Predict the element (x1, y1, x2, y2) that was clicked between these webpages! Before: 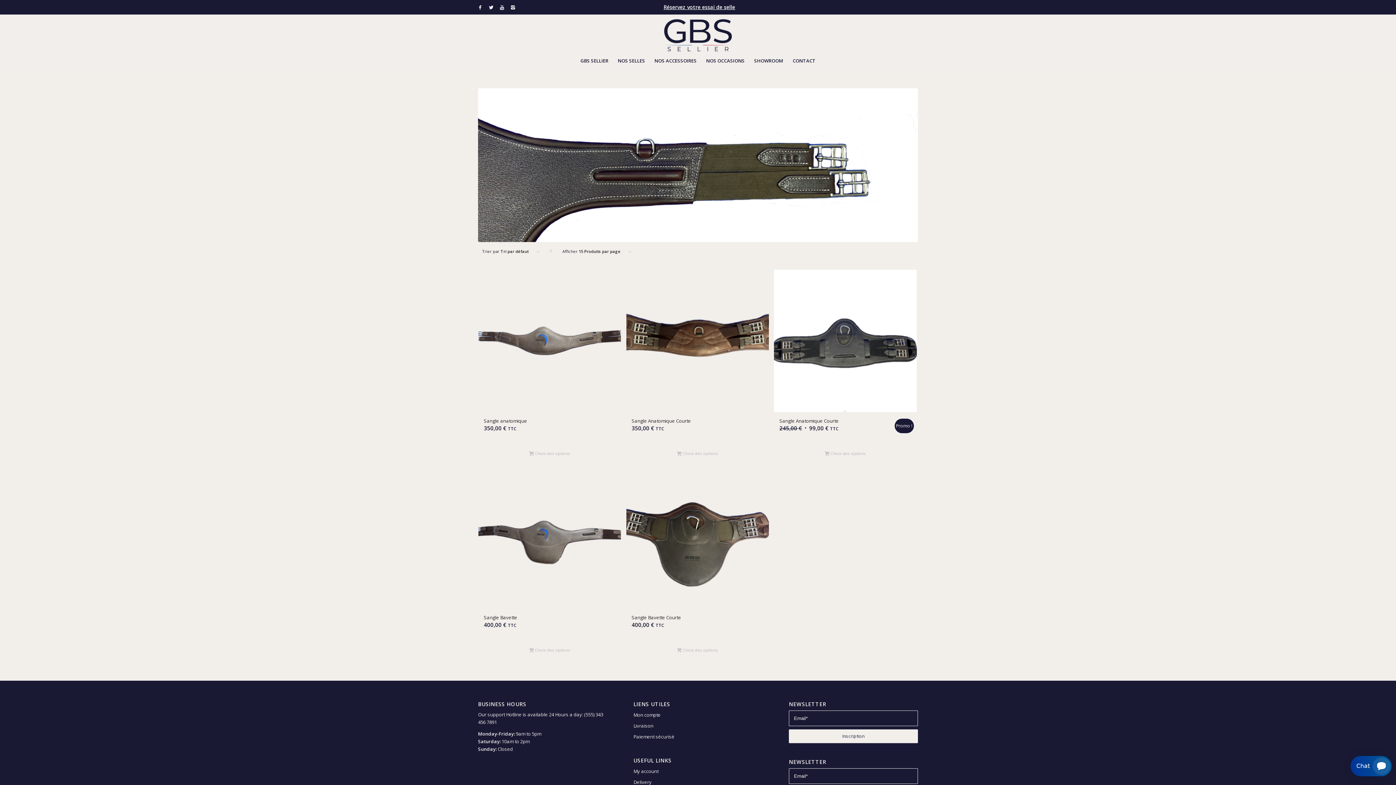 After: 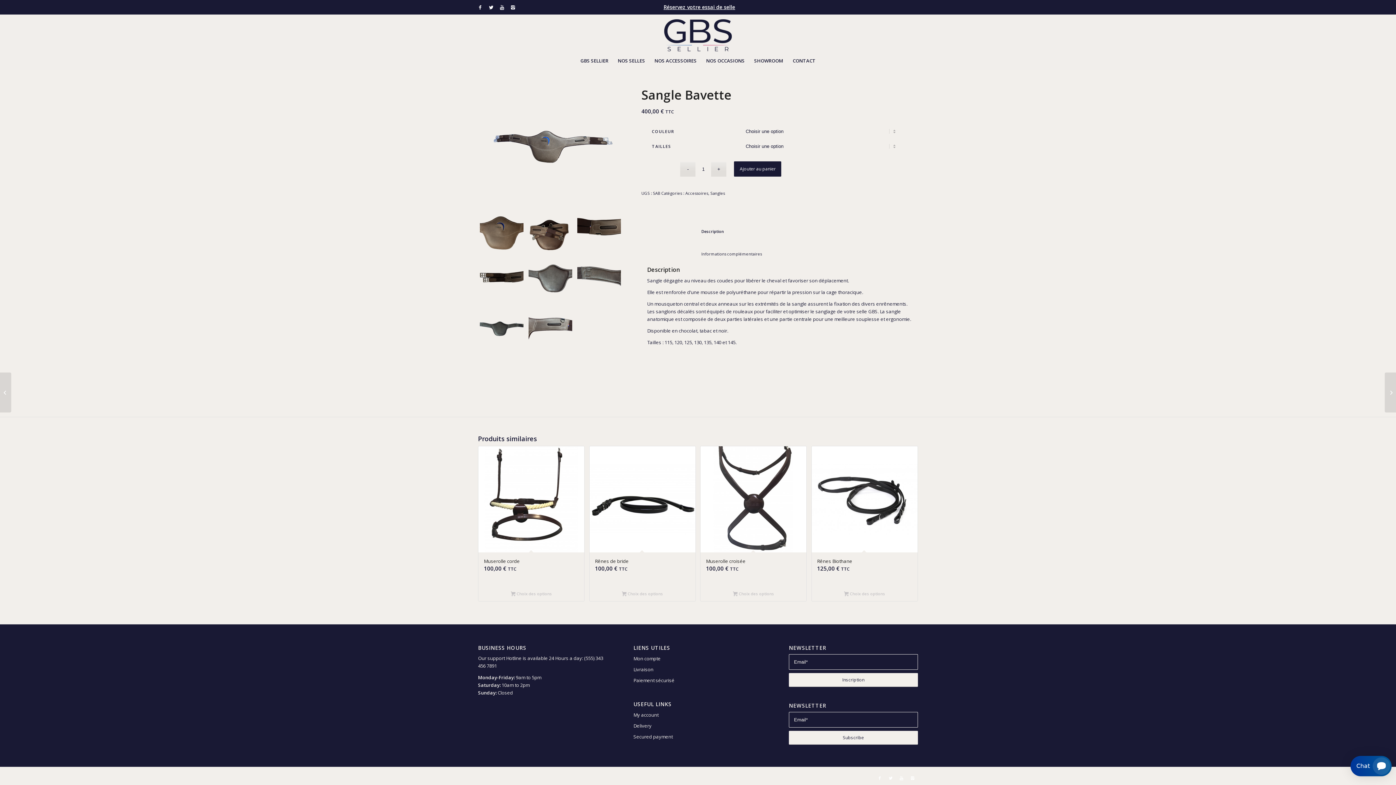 Action: bbox: (482, 646, 617, 654) label: Sélectionner les options pour “Sangle Bavette”